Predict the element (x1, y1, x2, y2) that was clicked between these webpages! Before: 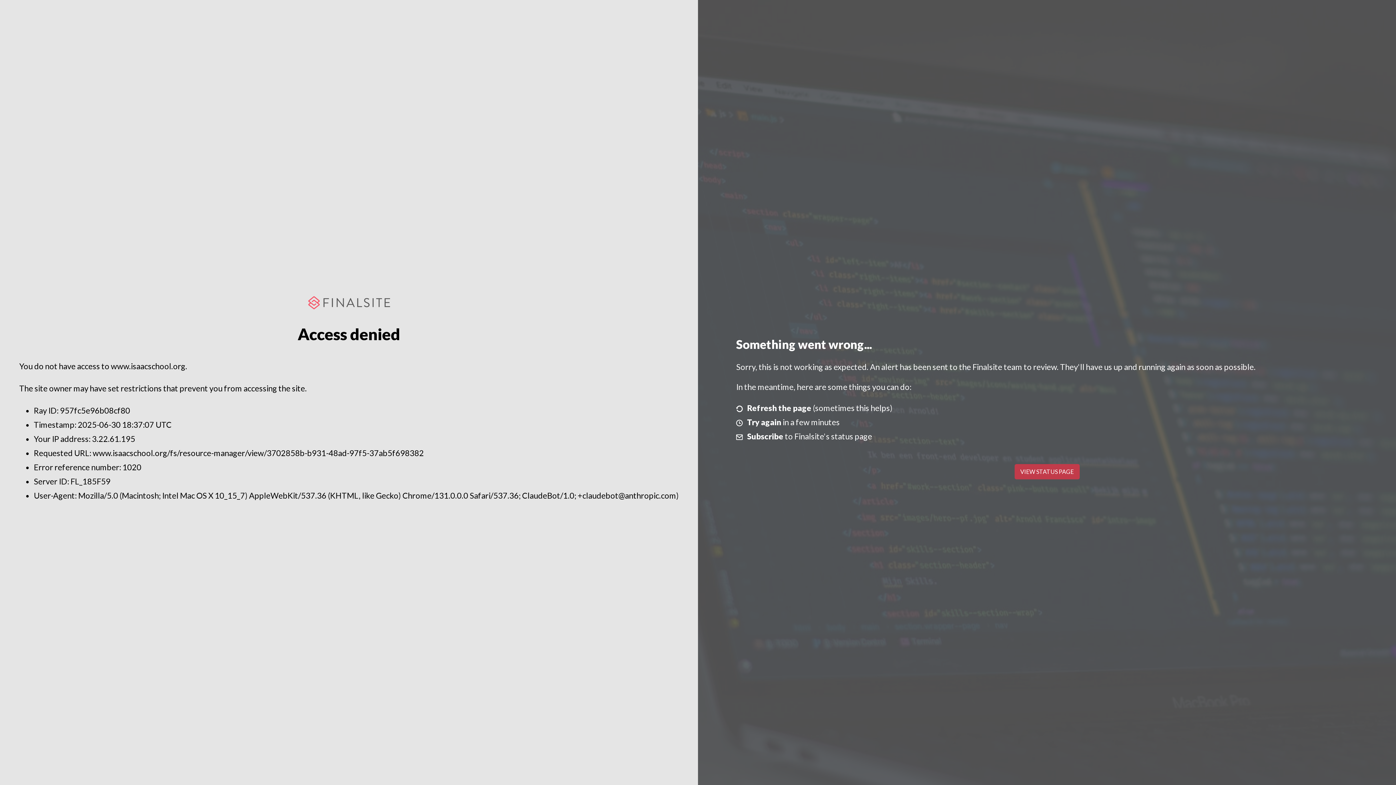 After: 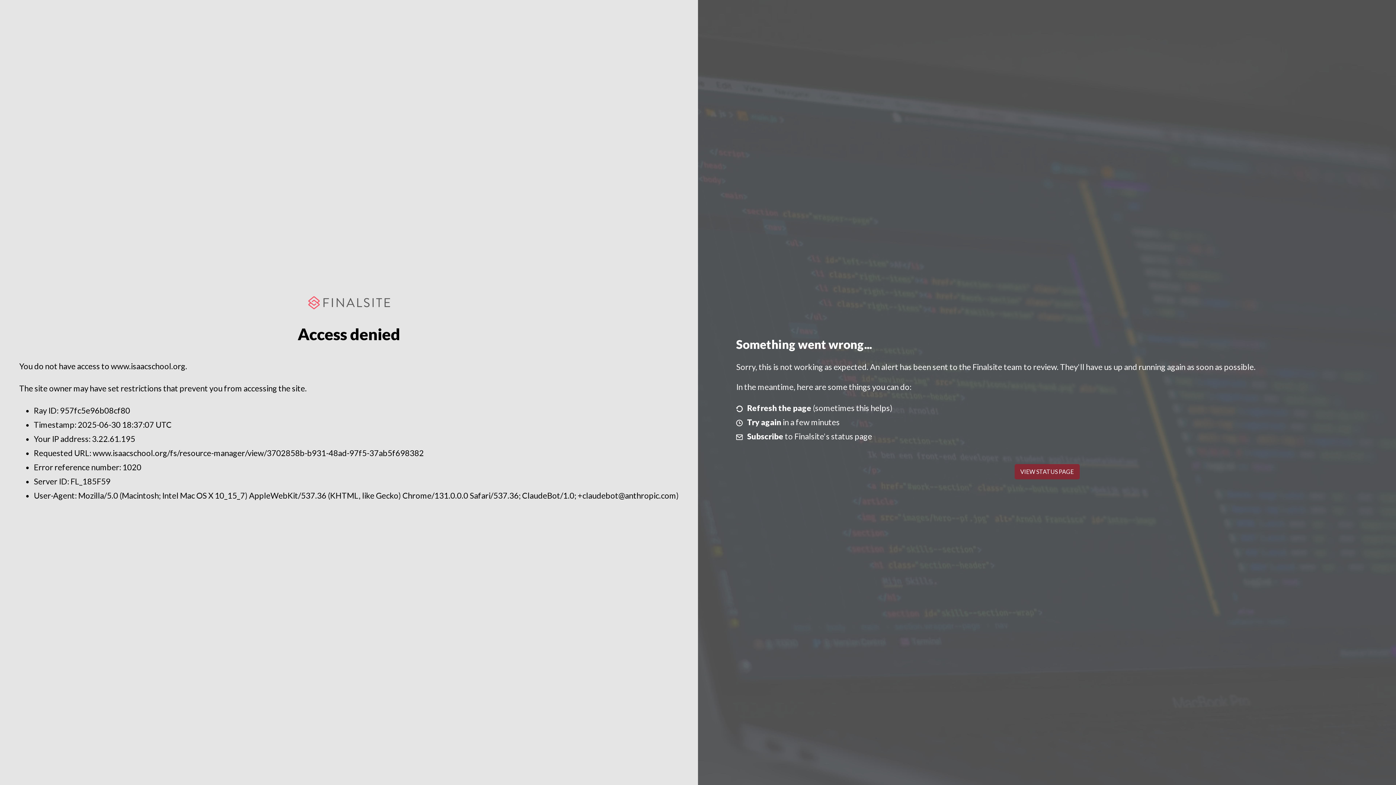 Action: label: VIEW STATUS PAGE bbox: (1014, 464, 1079, 479)